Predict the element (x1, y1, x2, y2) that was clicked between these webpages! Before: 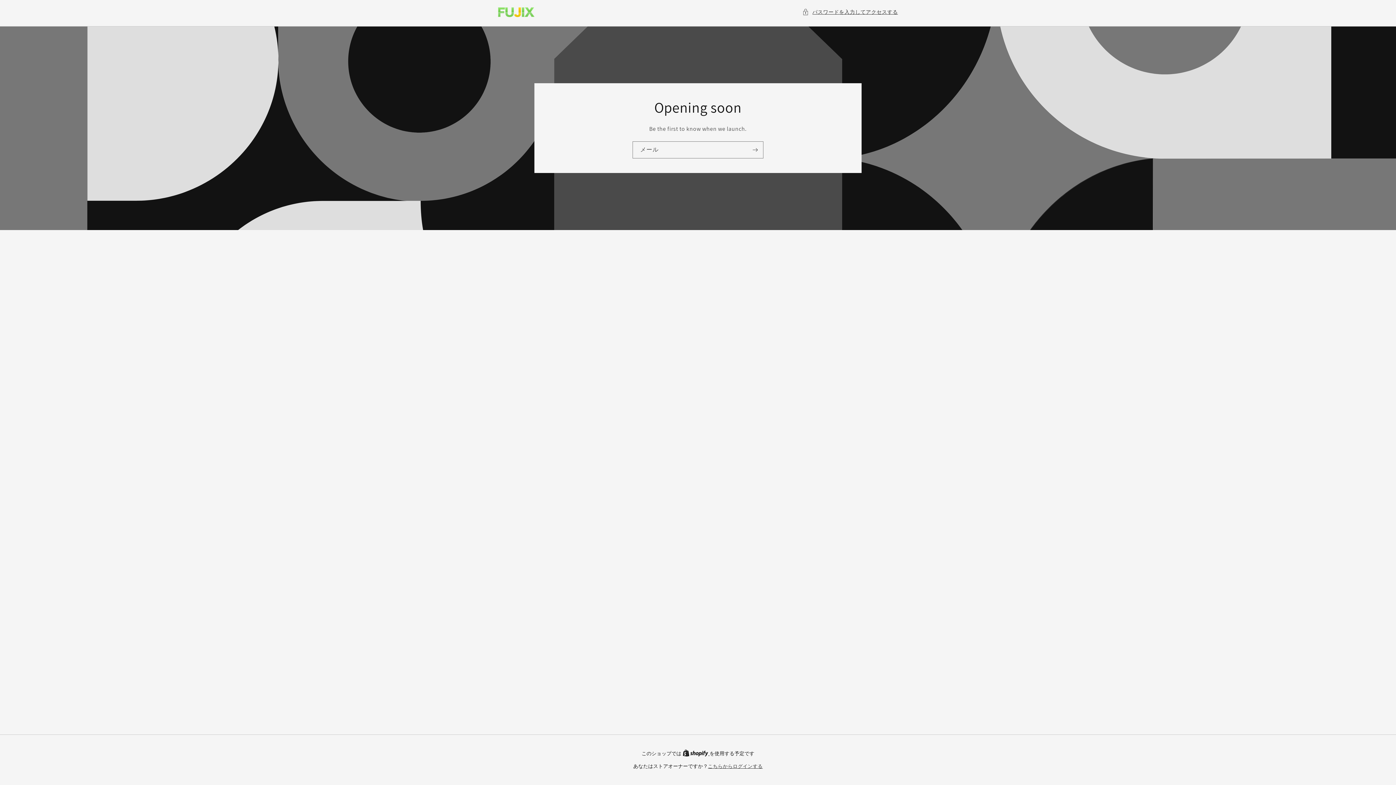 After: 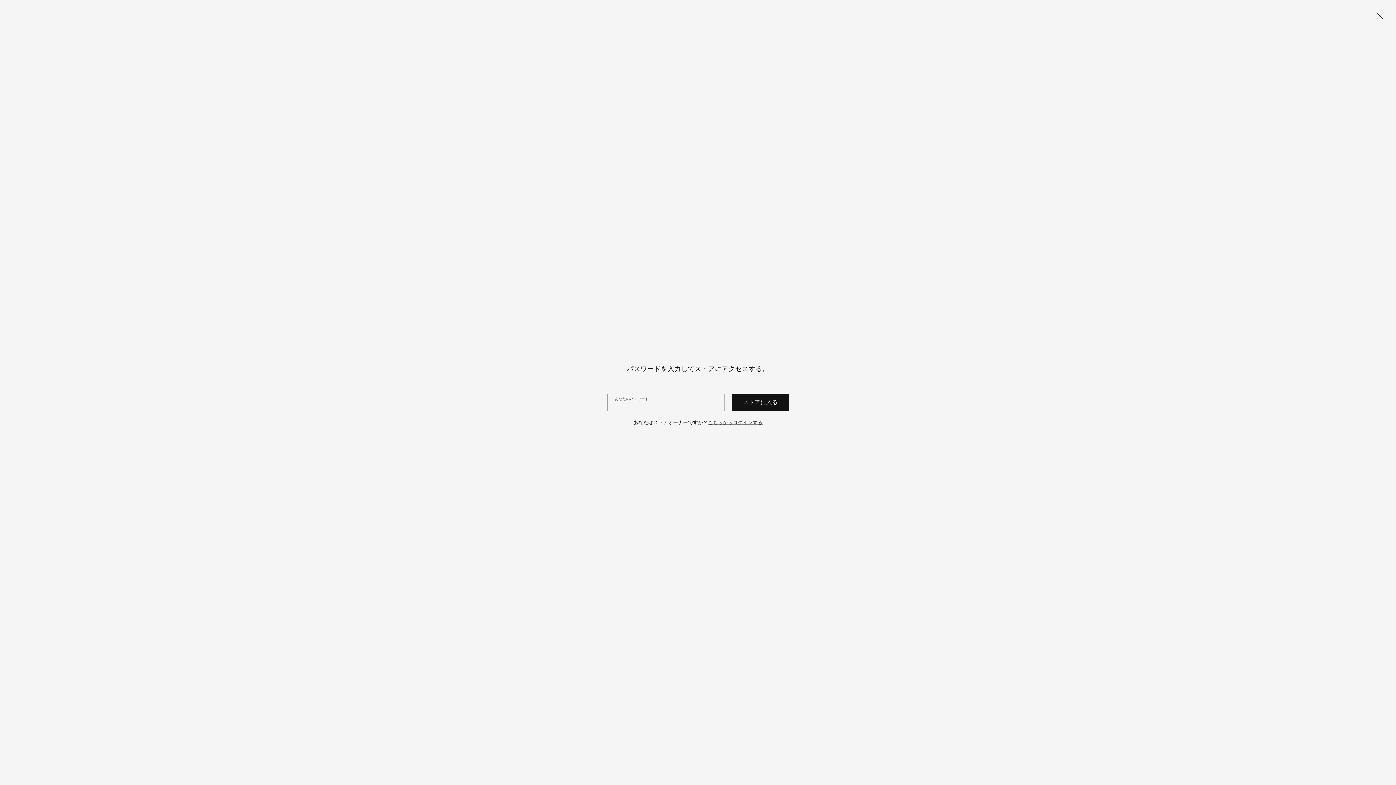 Action: bbox: (802, 7, 898, 16) label: パスワードを入力してアクセスする